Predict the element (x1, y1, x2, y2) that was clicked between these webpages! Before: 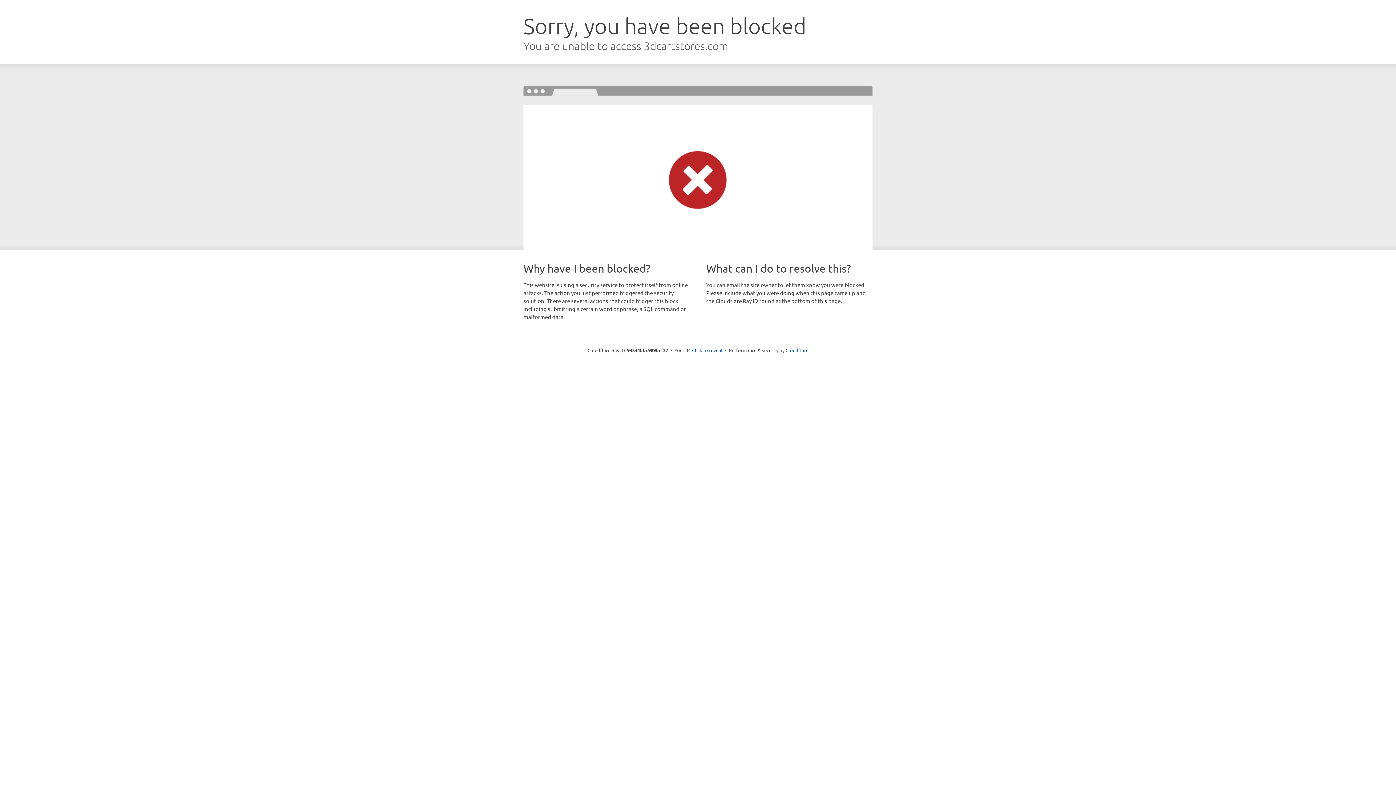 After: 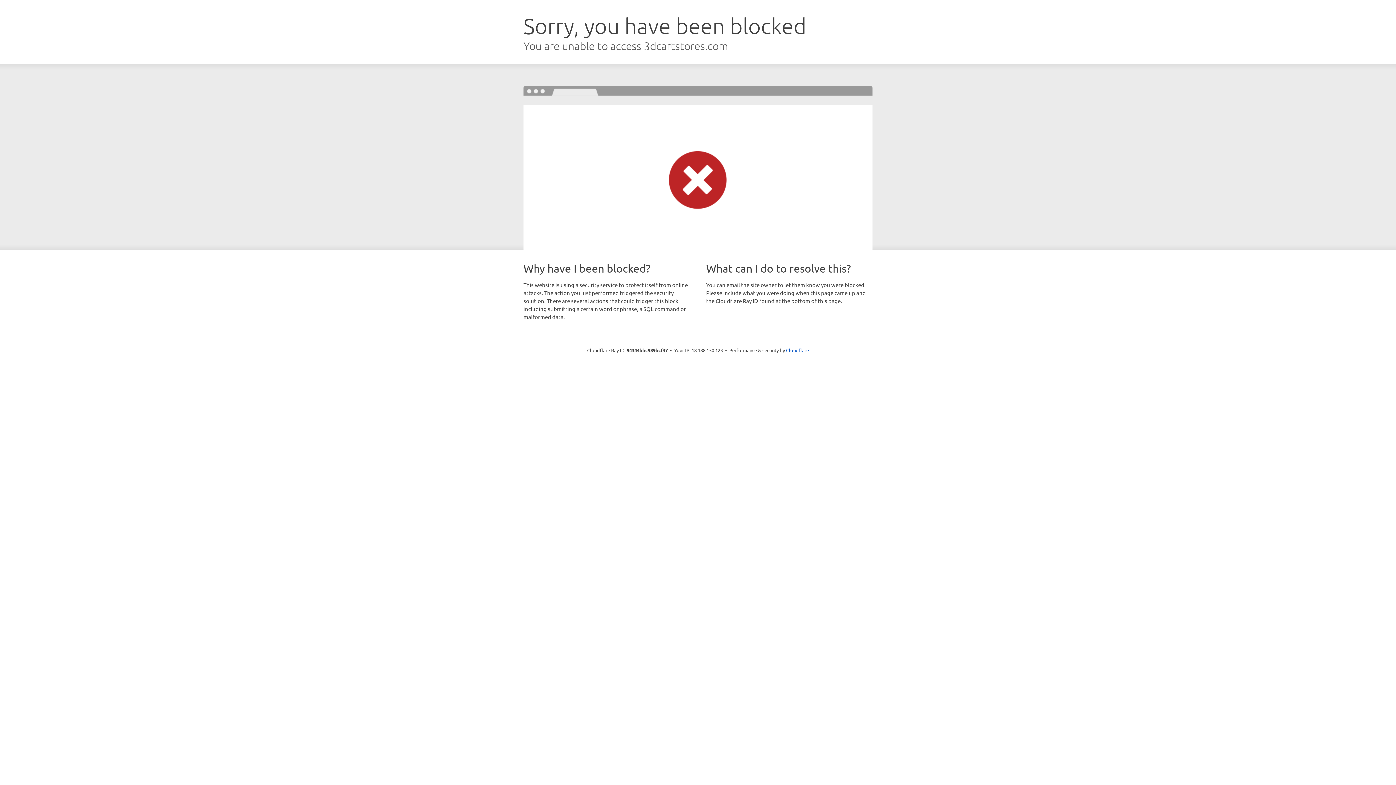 Action: bbox: (692, 346, 722, 353) label: Click to reveal